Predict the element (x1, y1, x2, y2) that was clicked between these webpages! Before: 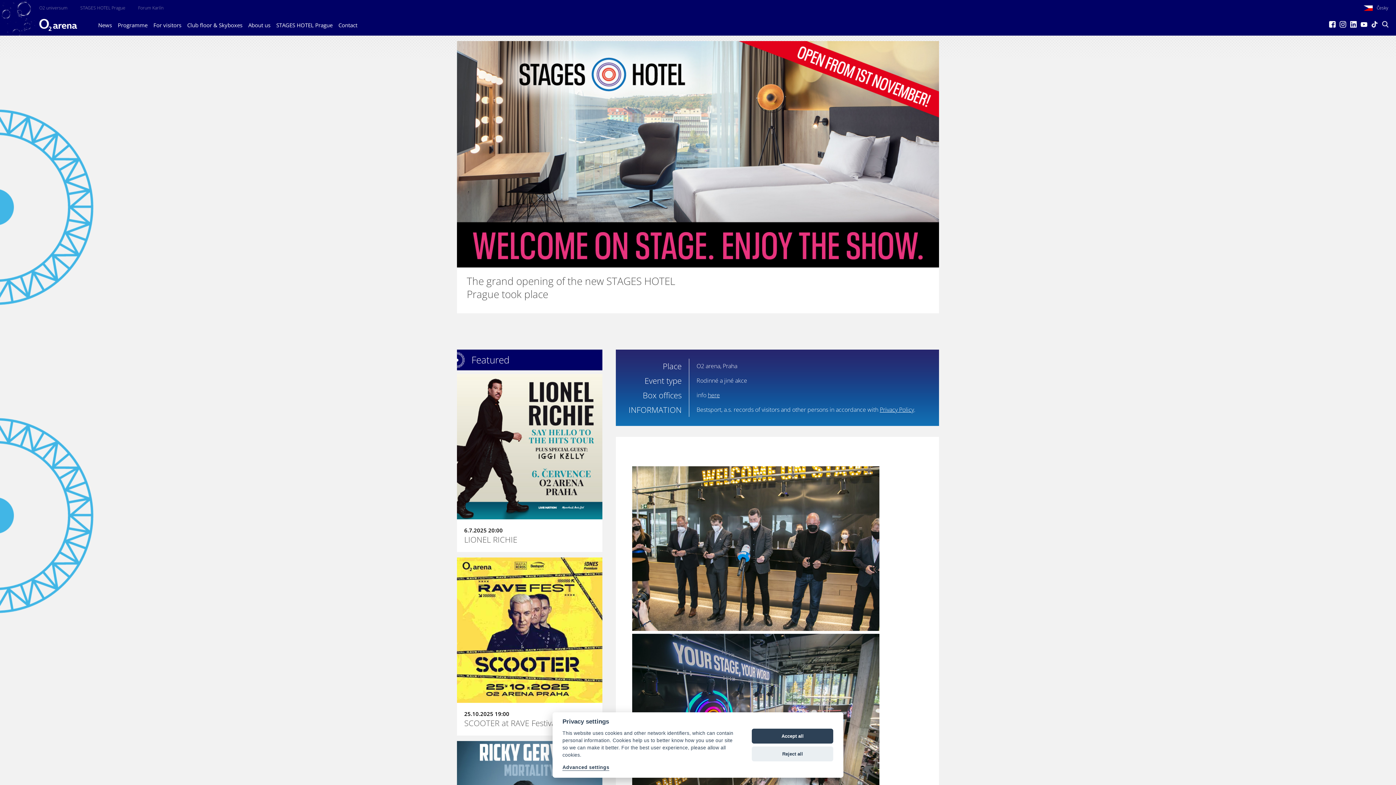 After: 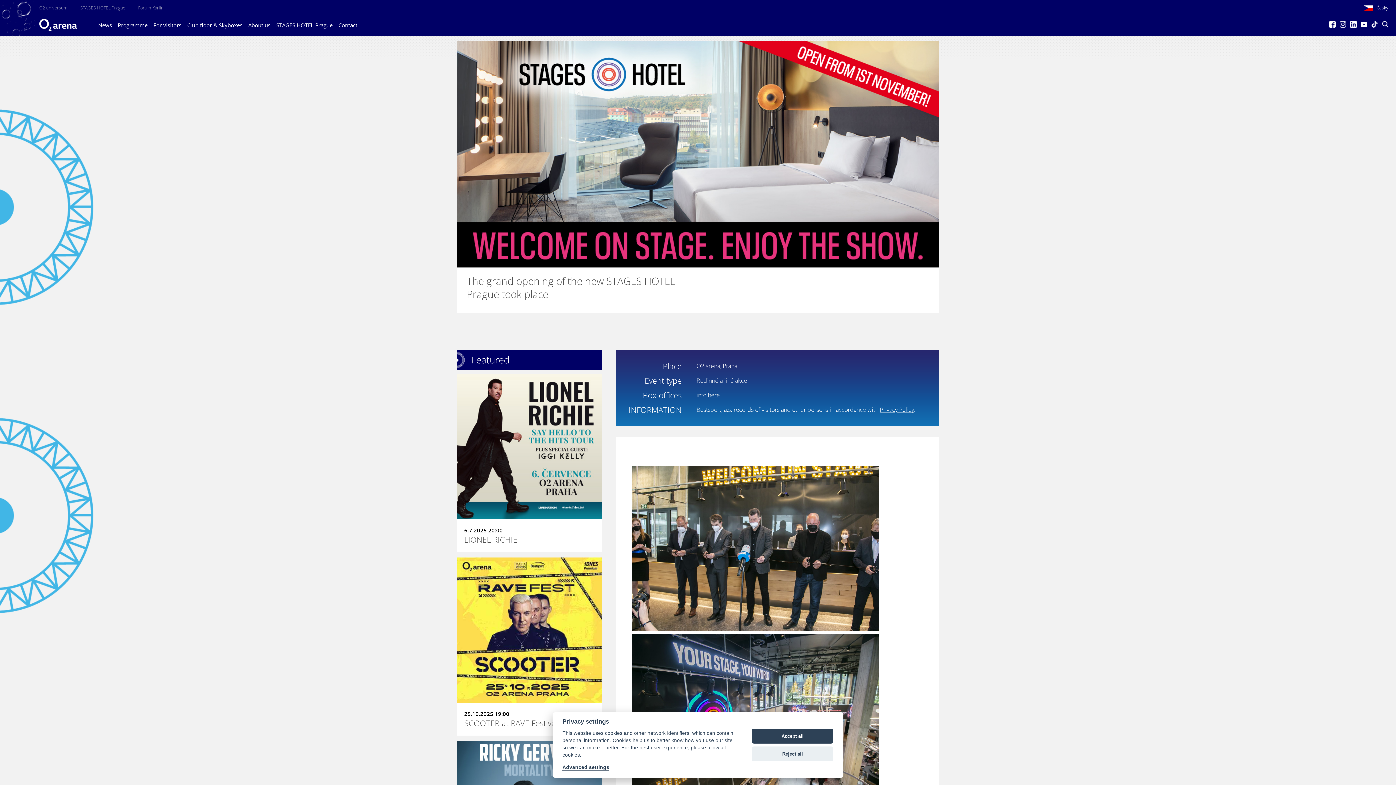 Action: bbox: (138, 4, 163, 10) label: Forum Karlín